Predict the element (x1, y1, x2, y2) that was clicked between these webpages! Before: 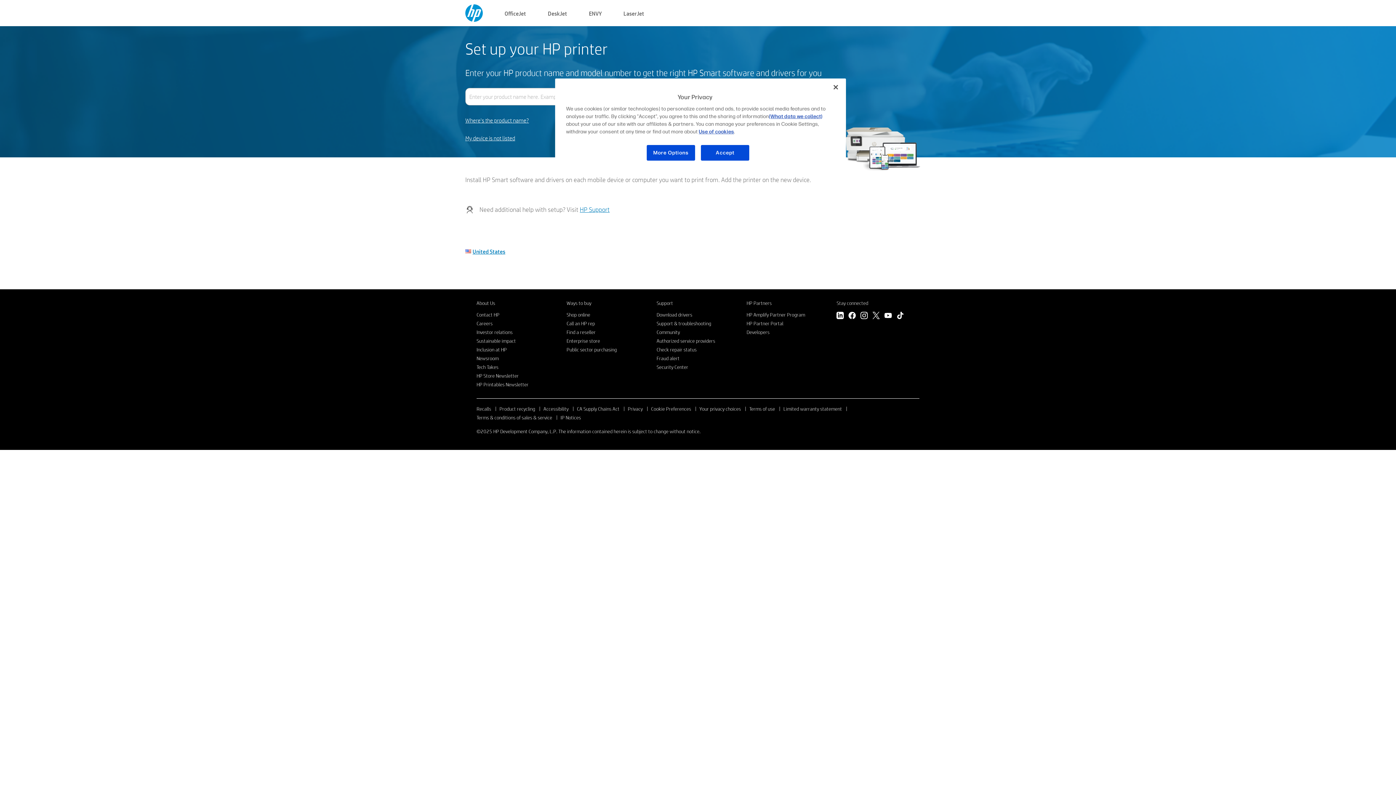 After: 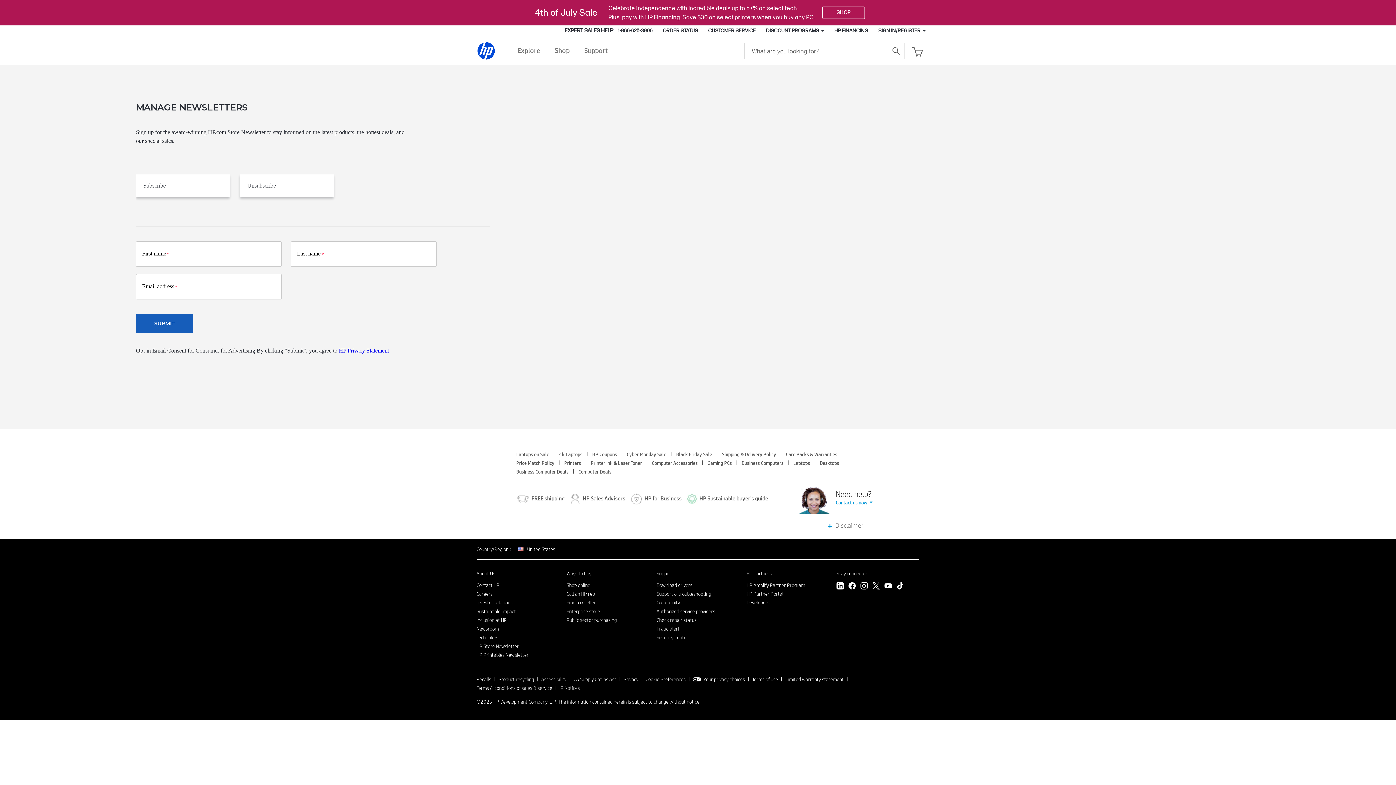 Action: label: HP Store Newsletter bbox: (476, 372, 518, 379)